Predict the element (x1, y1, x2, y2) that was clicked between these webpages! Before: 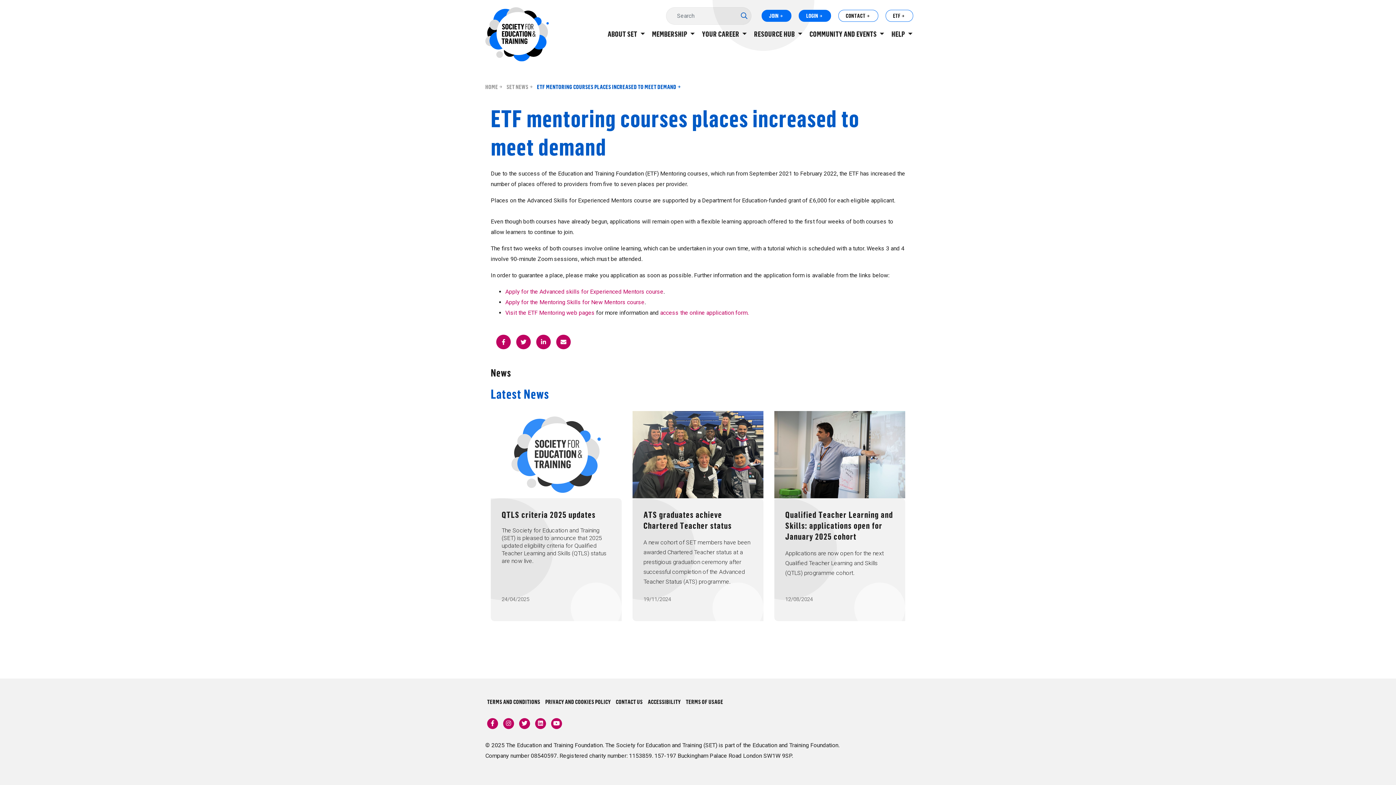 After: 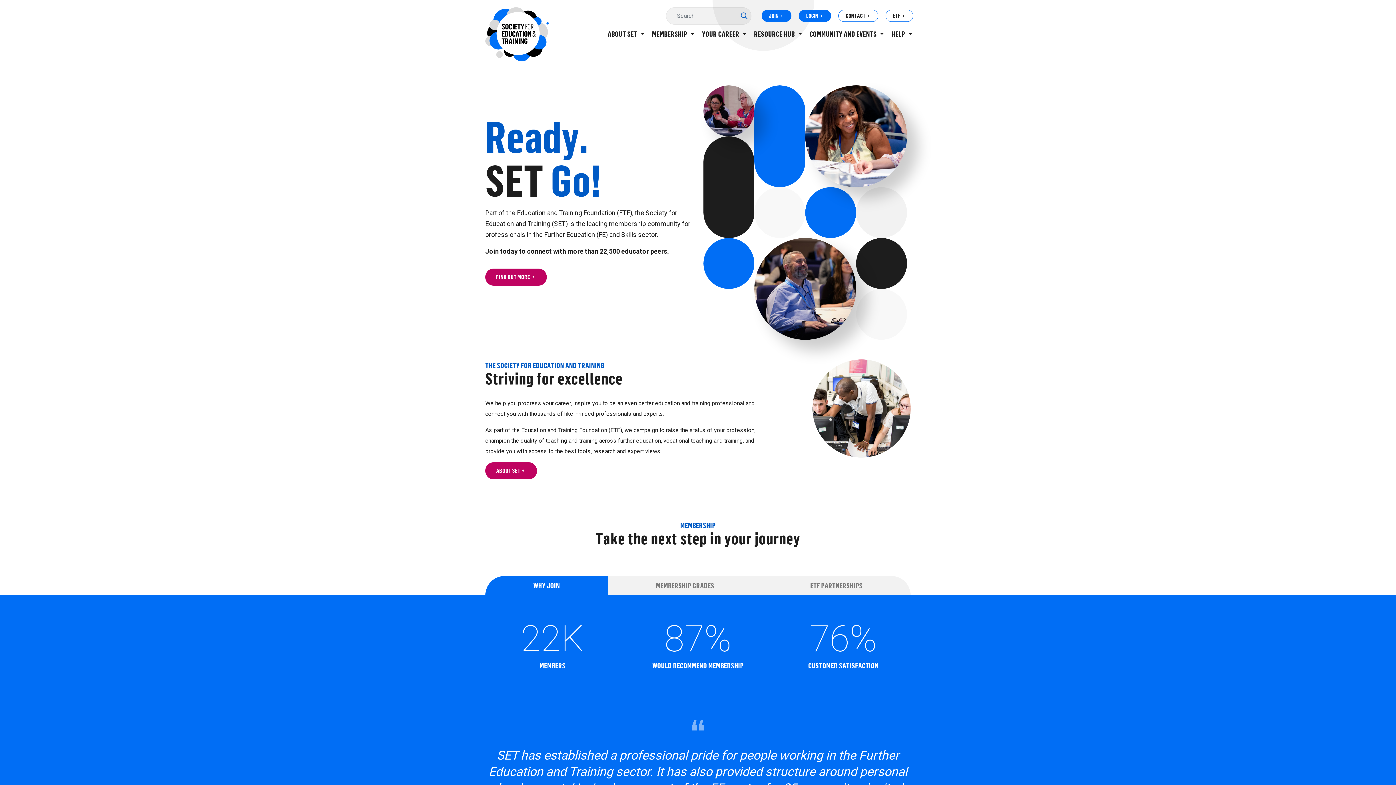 Action: bbox: (485, 0, 549, 38)